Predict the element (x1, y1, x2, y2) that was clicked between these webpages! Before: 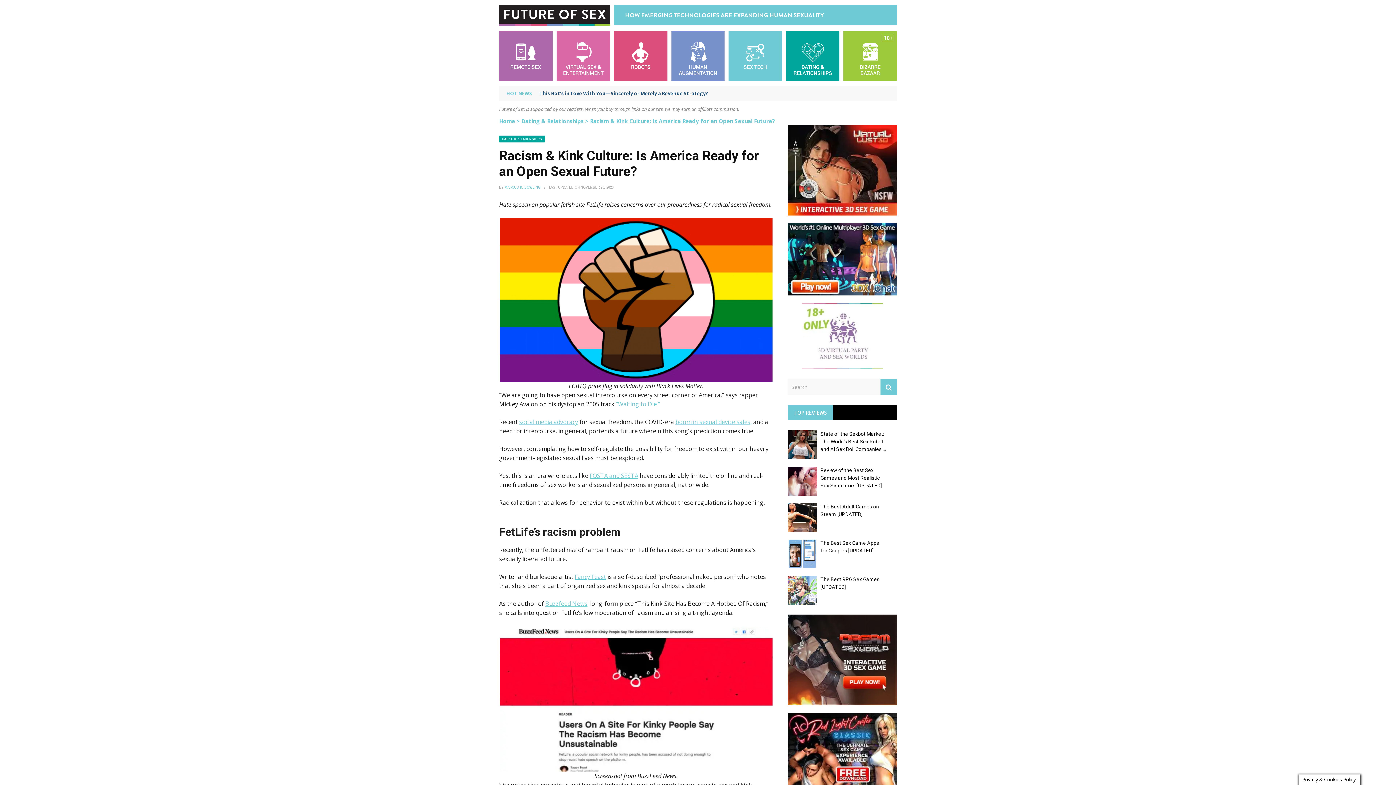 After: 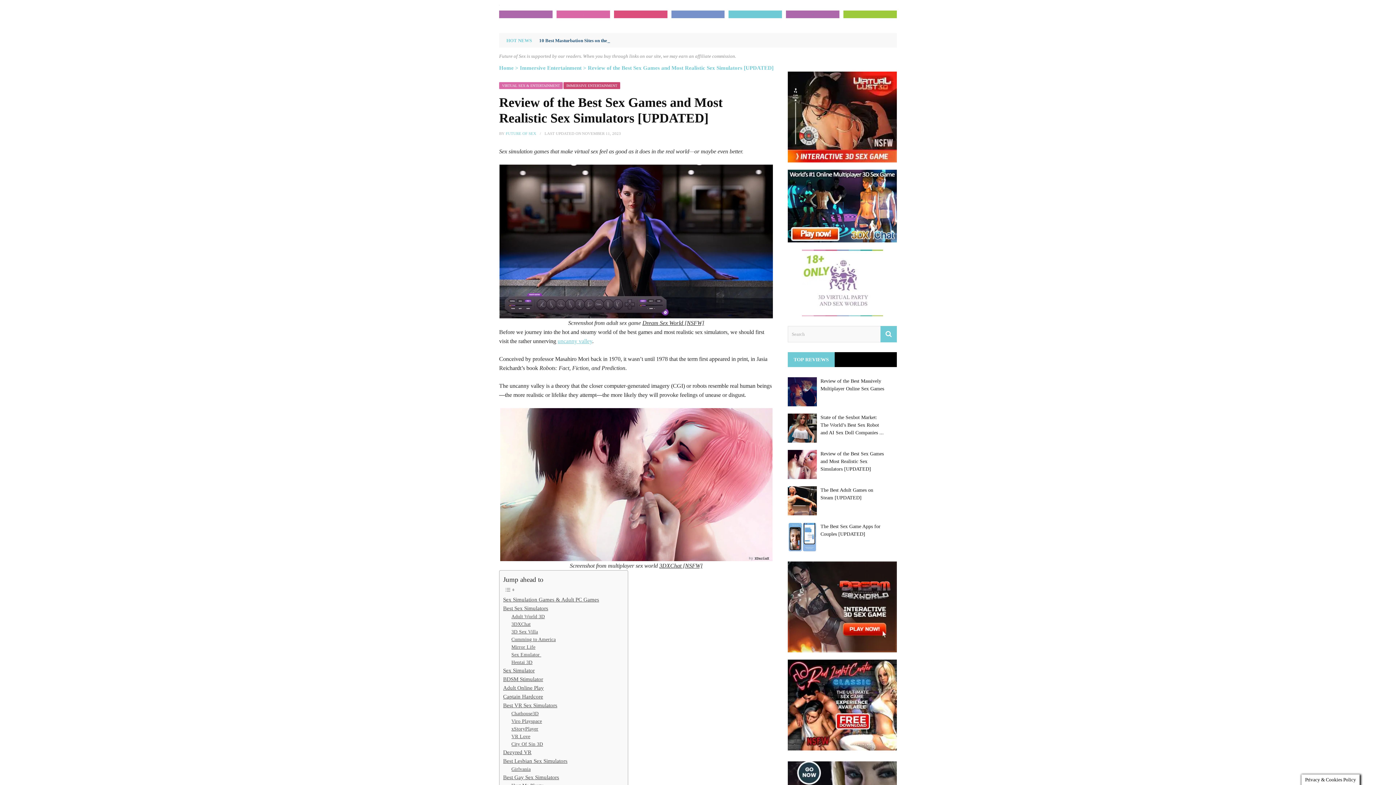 Action: label: Review of the Best Sex Games and Most Realistic Sex Simulators [UPDATED] bbox: (820, 467, 882, 488)